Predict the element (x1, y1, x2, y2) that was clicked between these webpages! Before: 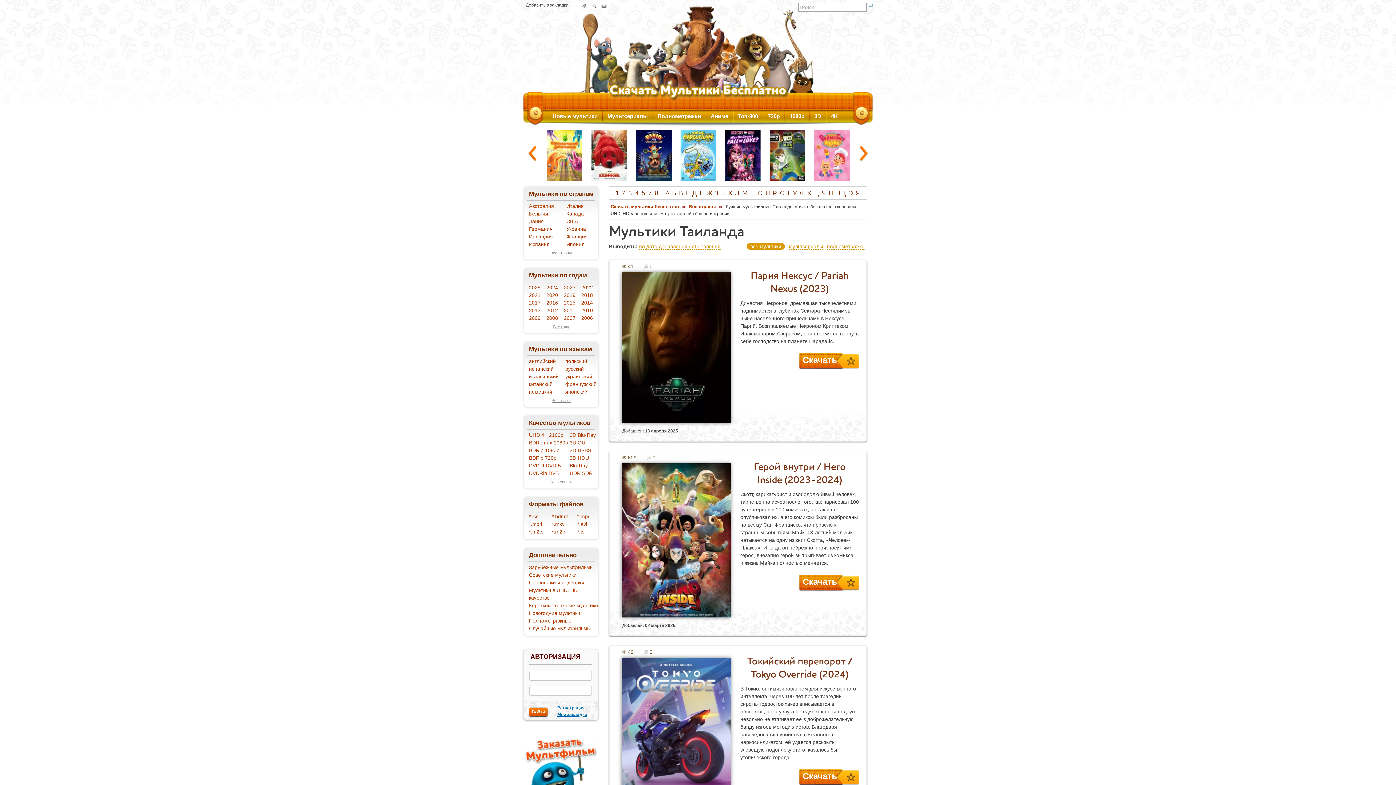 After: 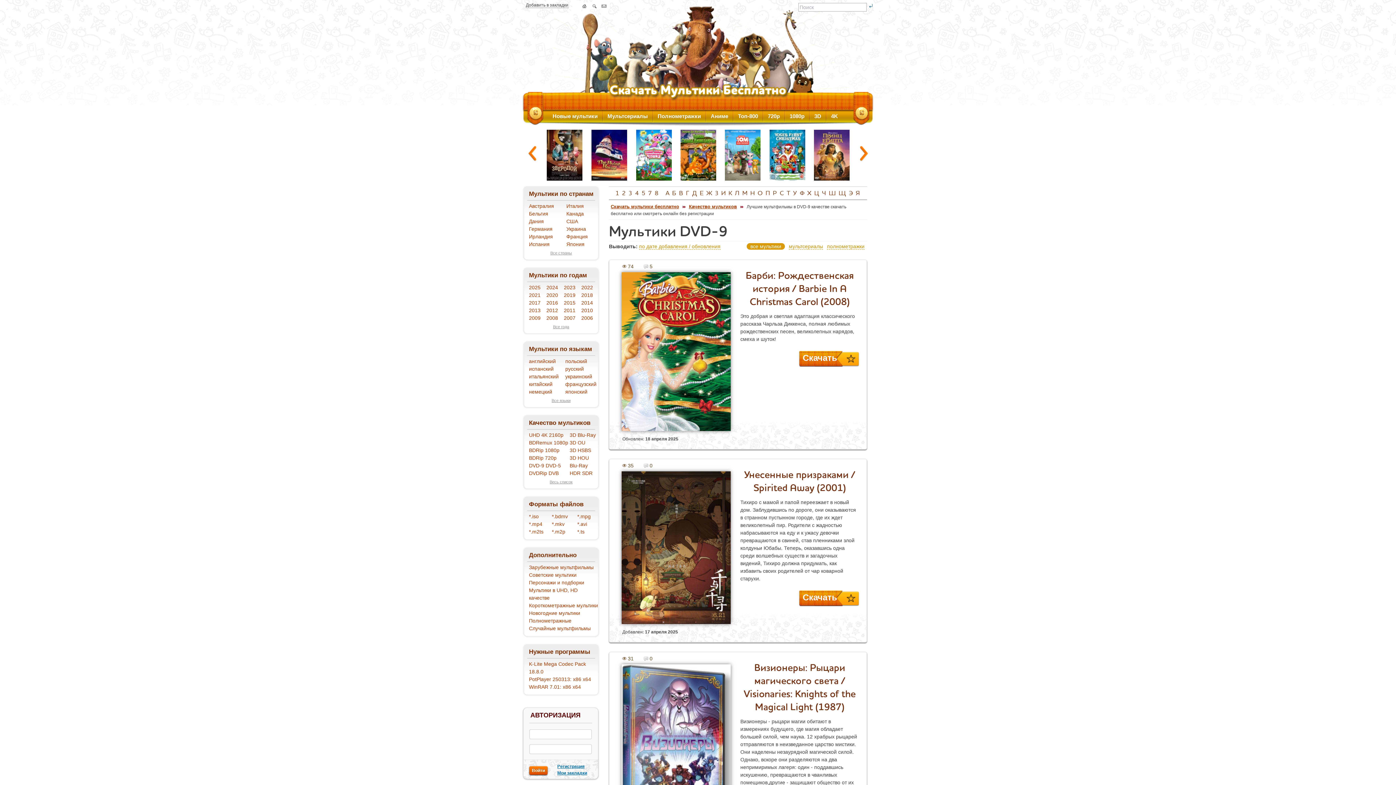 Action: label: DVD-9 bbox: (529, 462, 544, 468)